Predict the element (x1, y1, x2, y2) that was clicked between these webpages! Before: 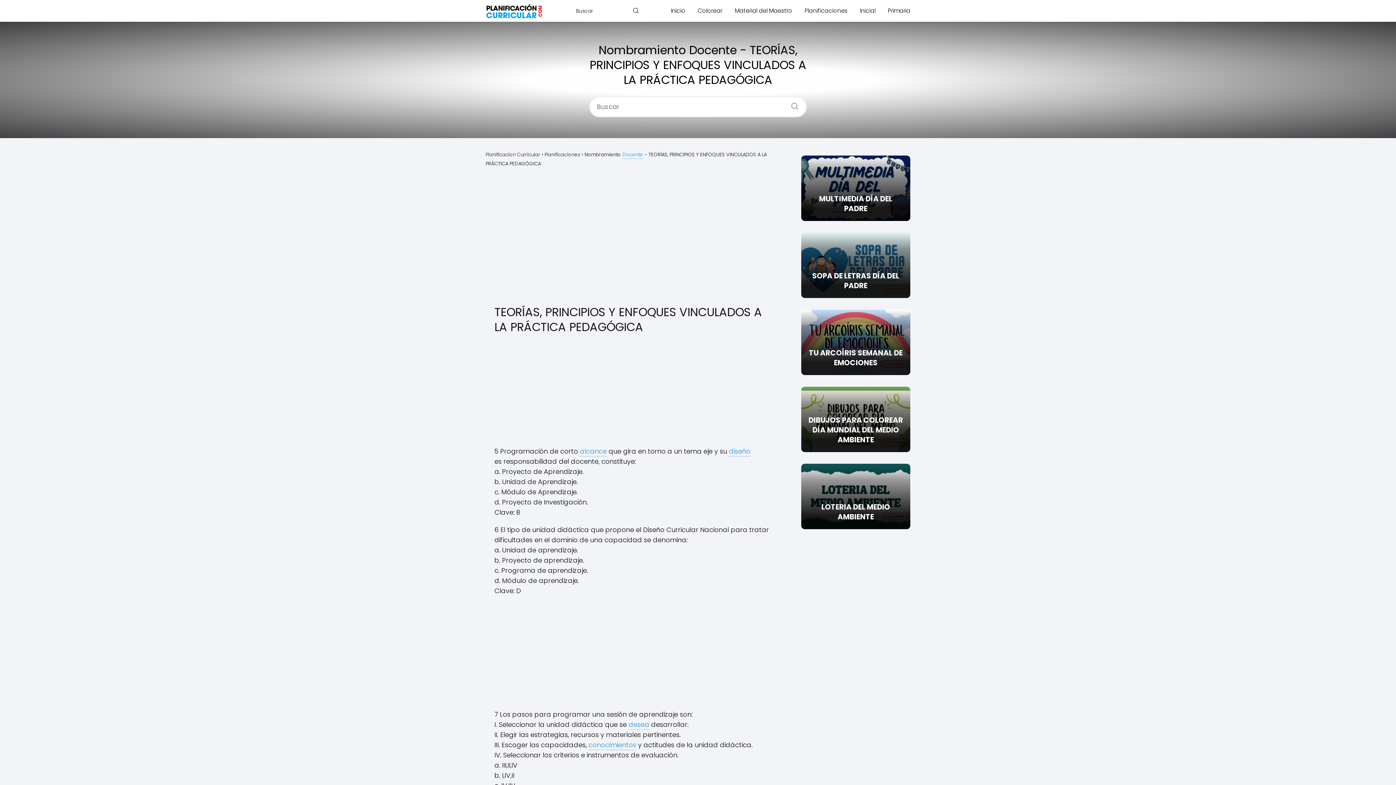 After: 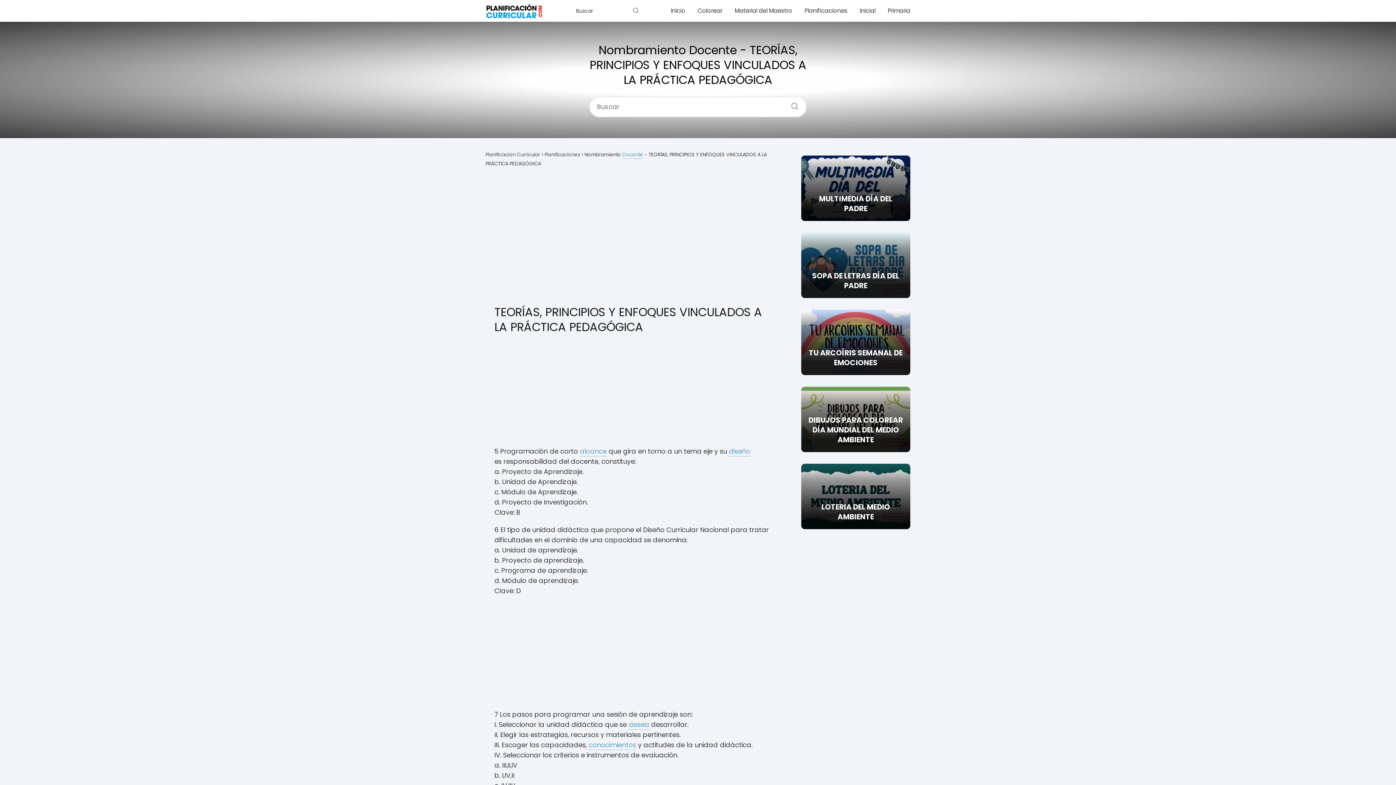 Action: bbox: (628, 4, 643, 16) label: Buscar